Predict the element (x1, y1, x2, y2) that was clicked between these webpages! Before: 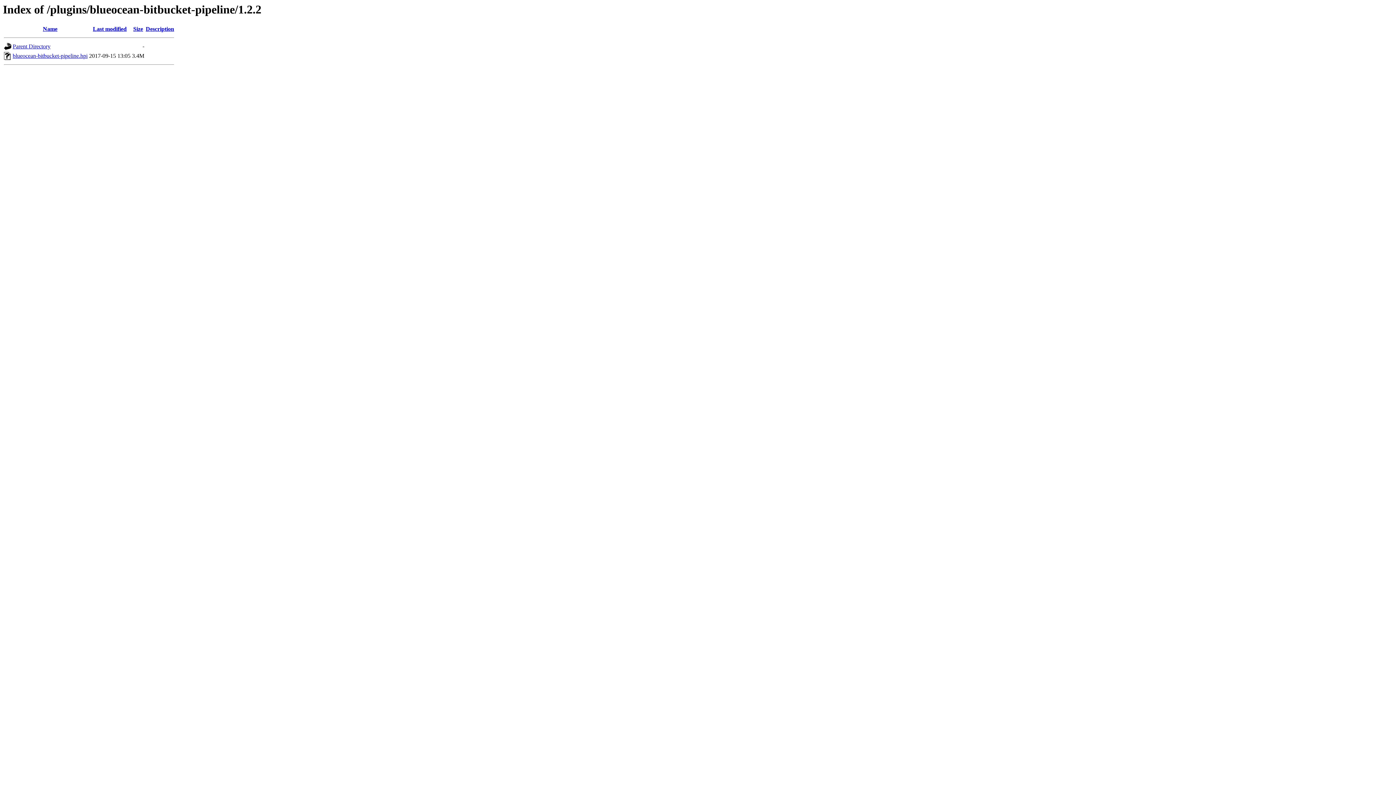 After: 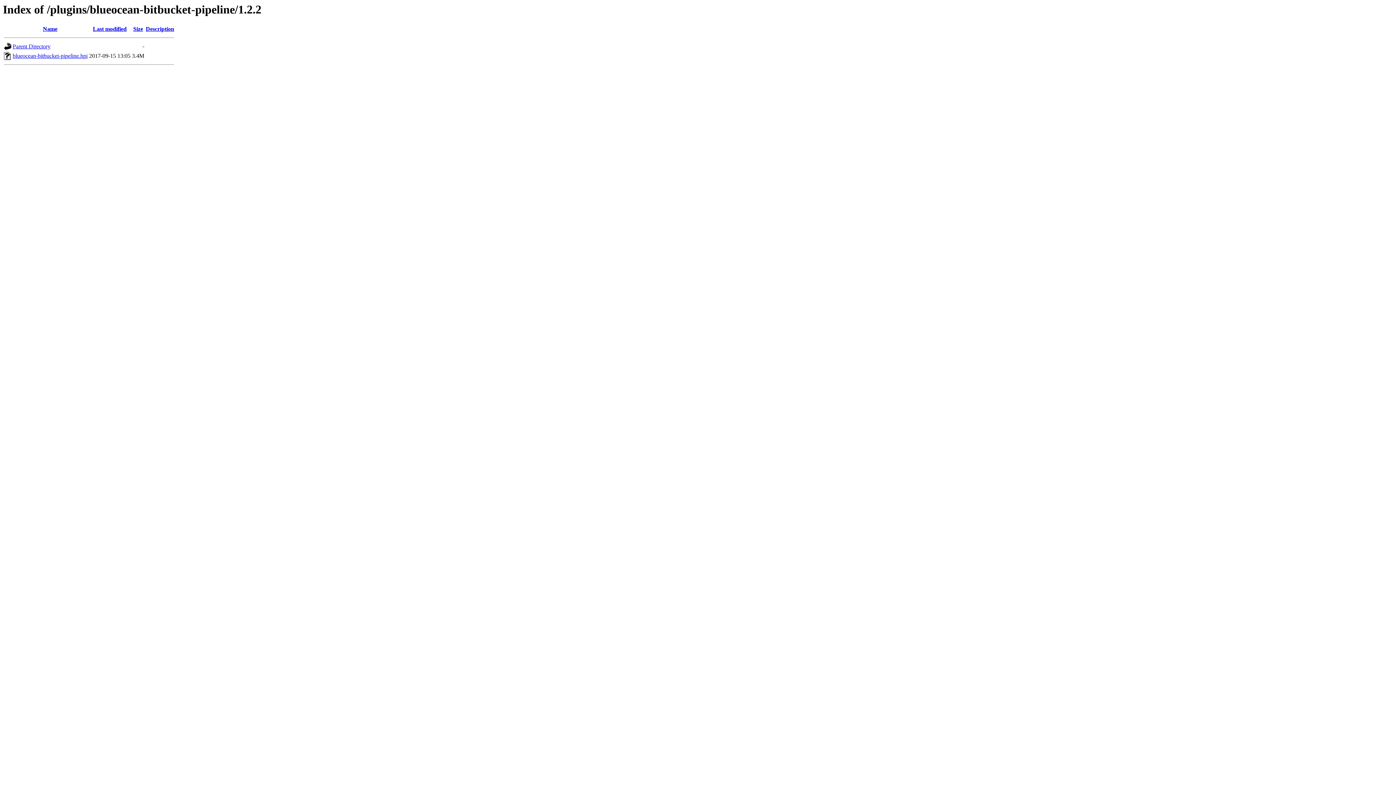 Action: bbox: (12, 52, 87, 59) label: blueocean-bitbucket-pipeline.hpi